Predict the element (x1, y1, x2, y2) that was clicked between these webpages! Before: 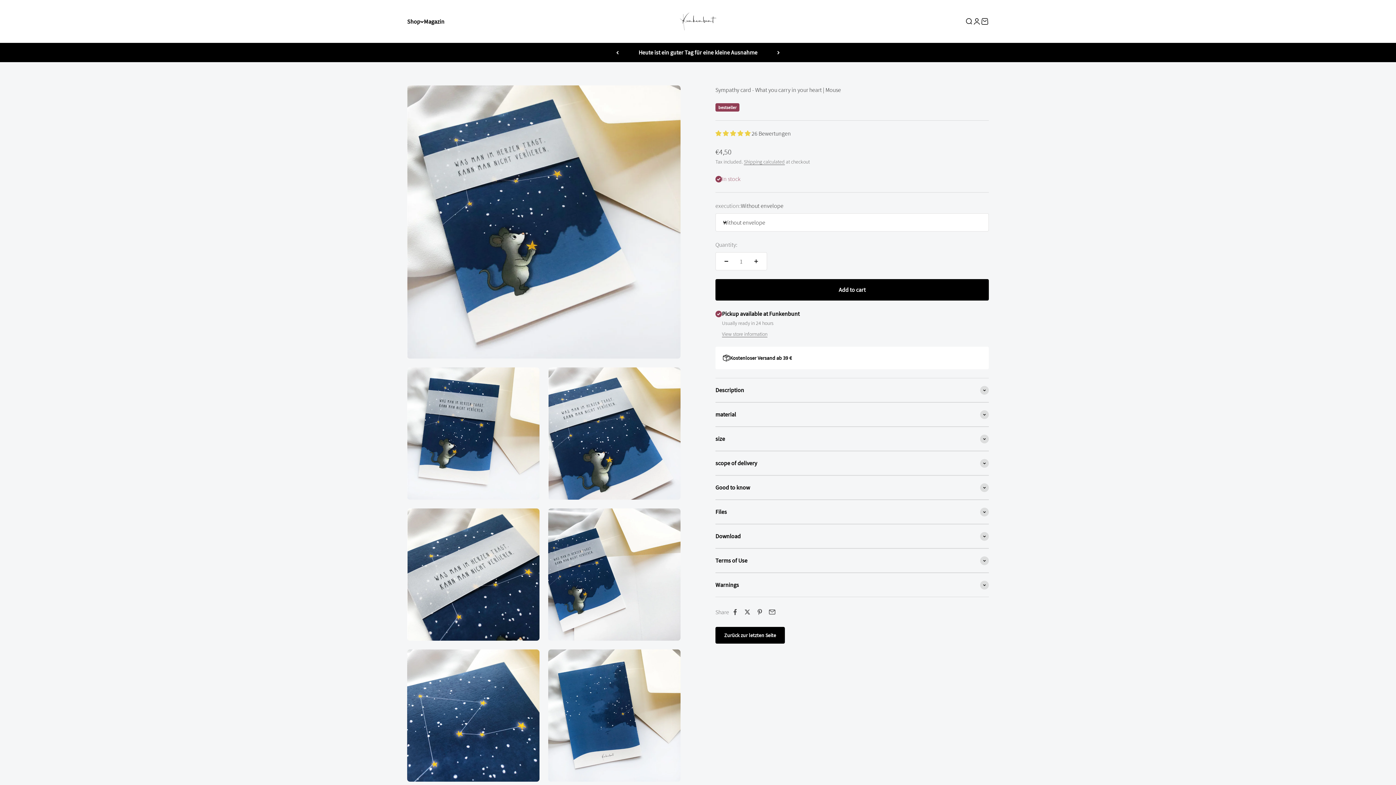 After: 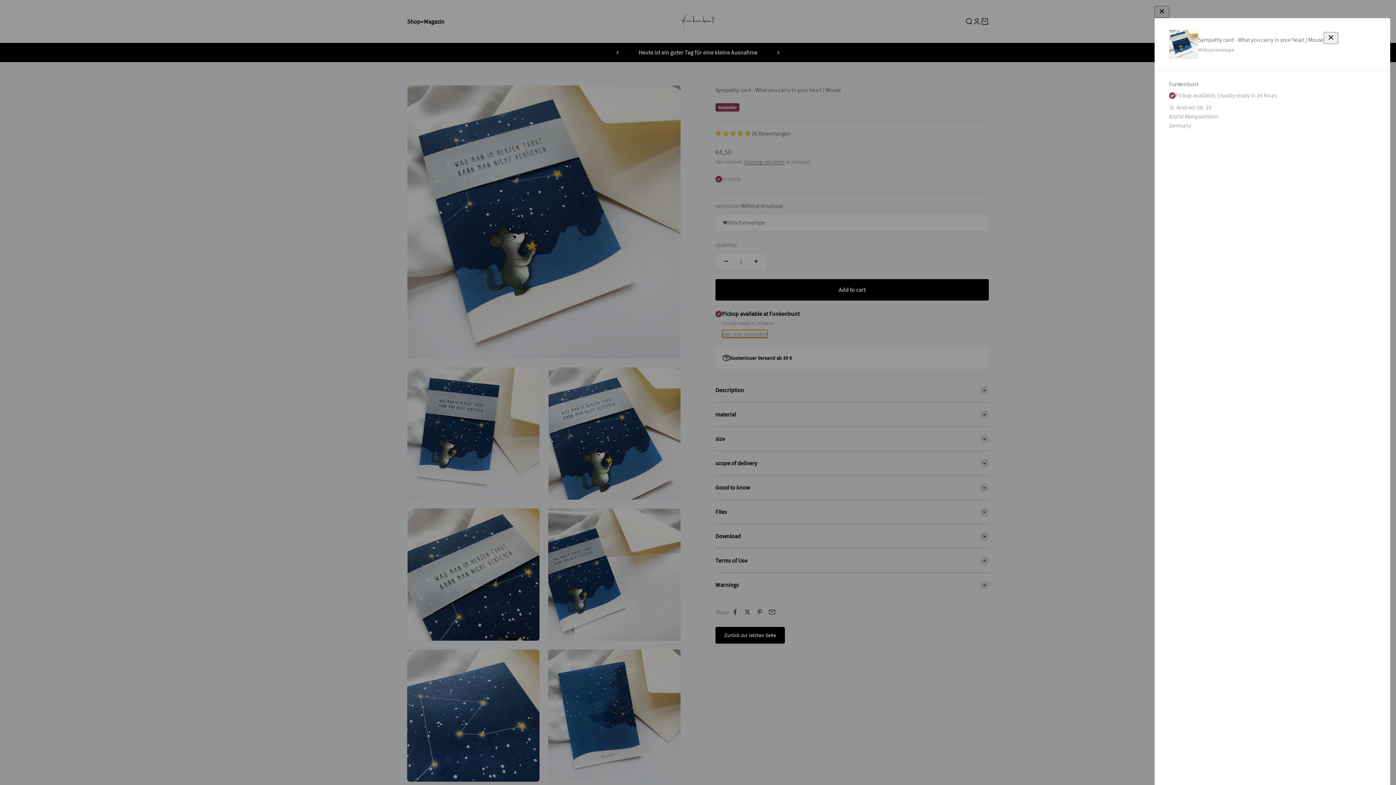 Action: bbox: (722, 330, 767, 338) label: View store information